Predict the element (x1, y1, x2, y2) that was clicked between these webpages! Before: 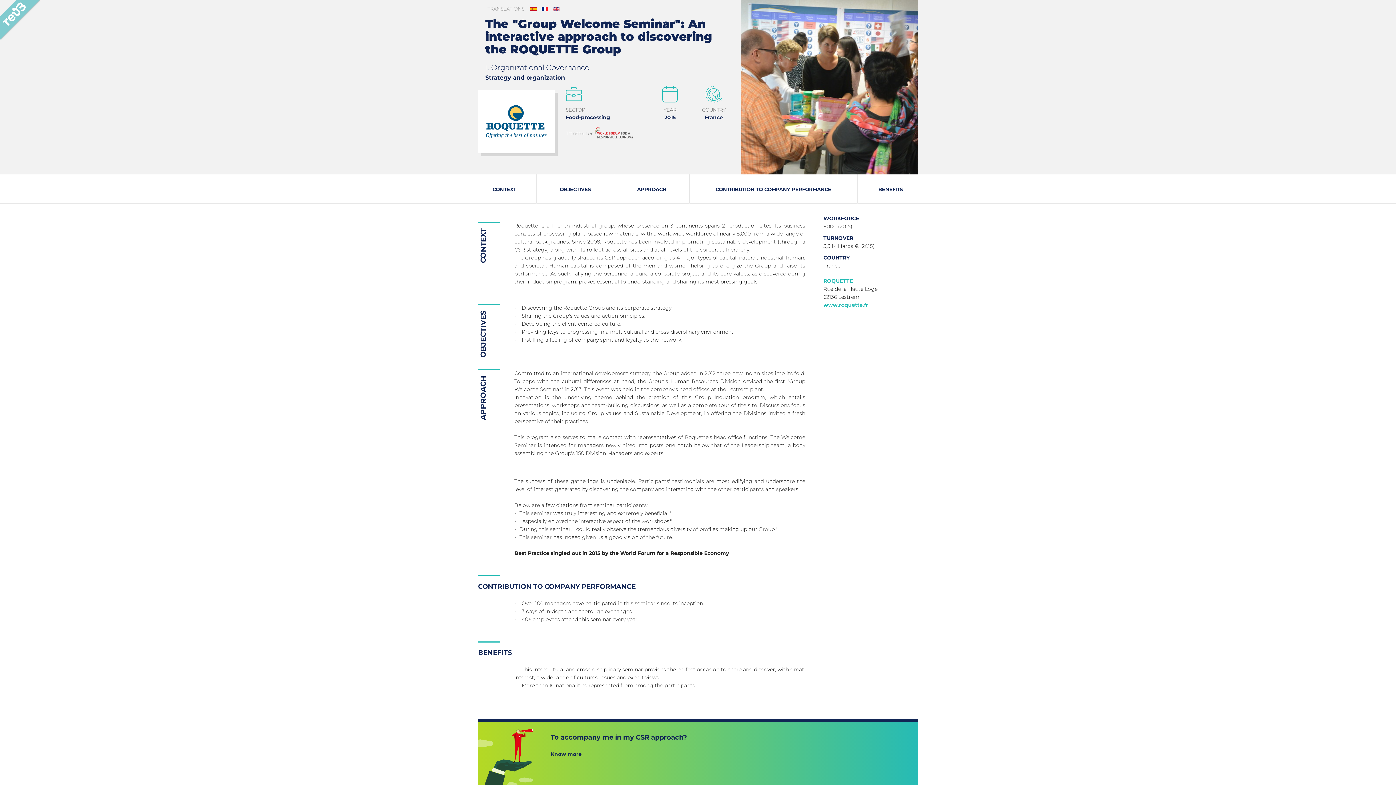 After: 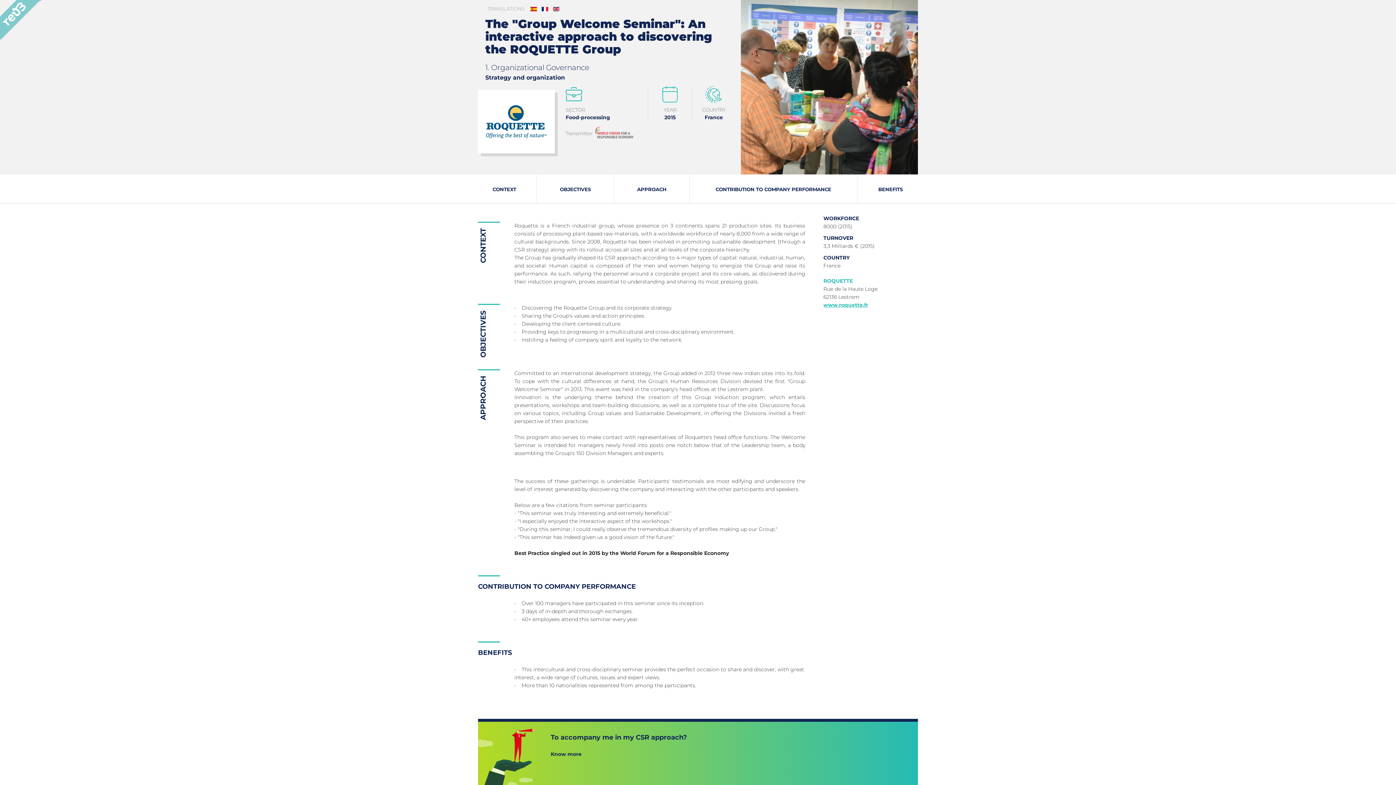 Action: bbox: (823, 301, 868, 308) label: www.roquette.fr